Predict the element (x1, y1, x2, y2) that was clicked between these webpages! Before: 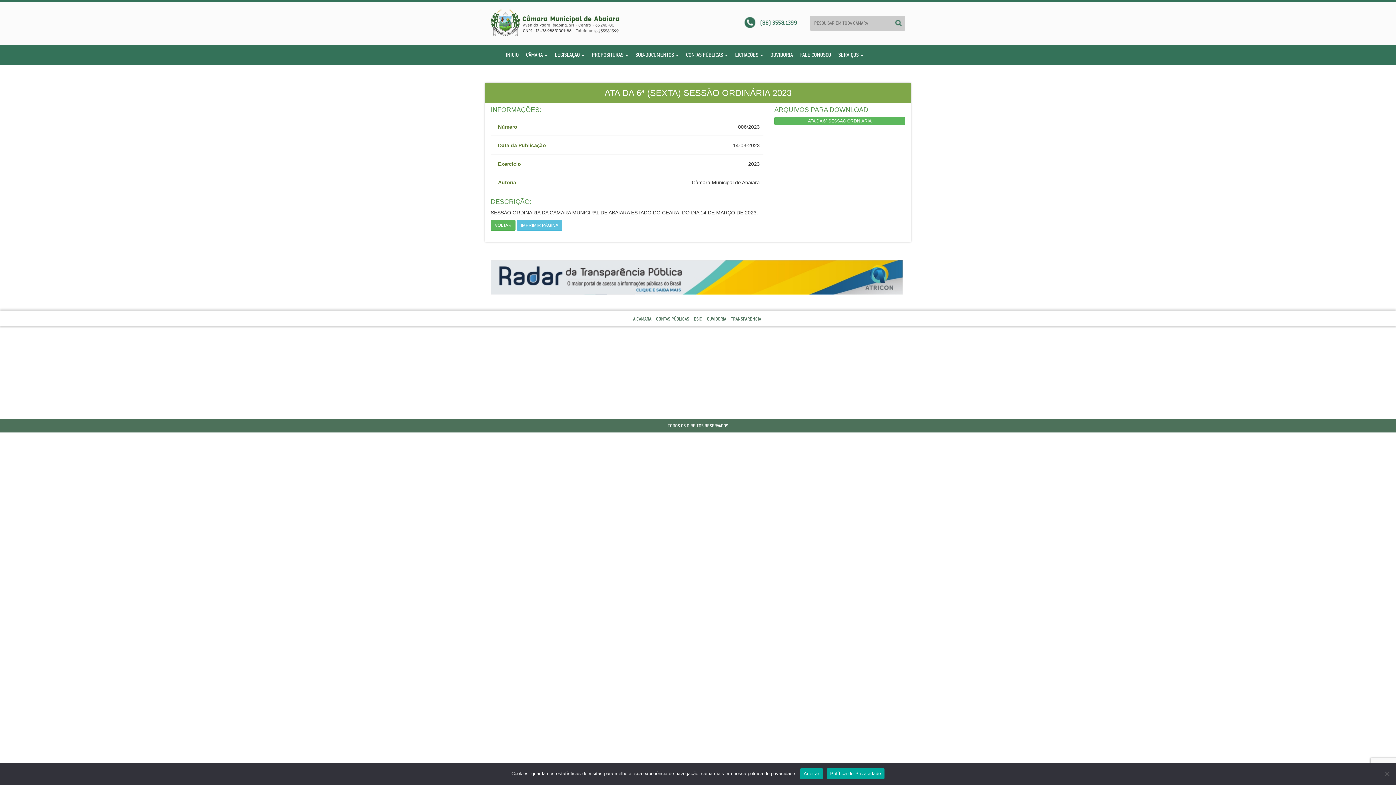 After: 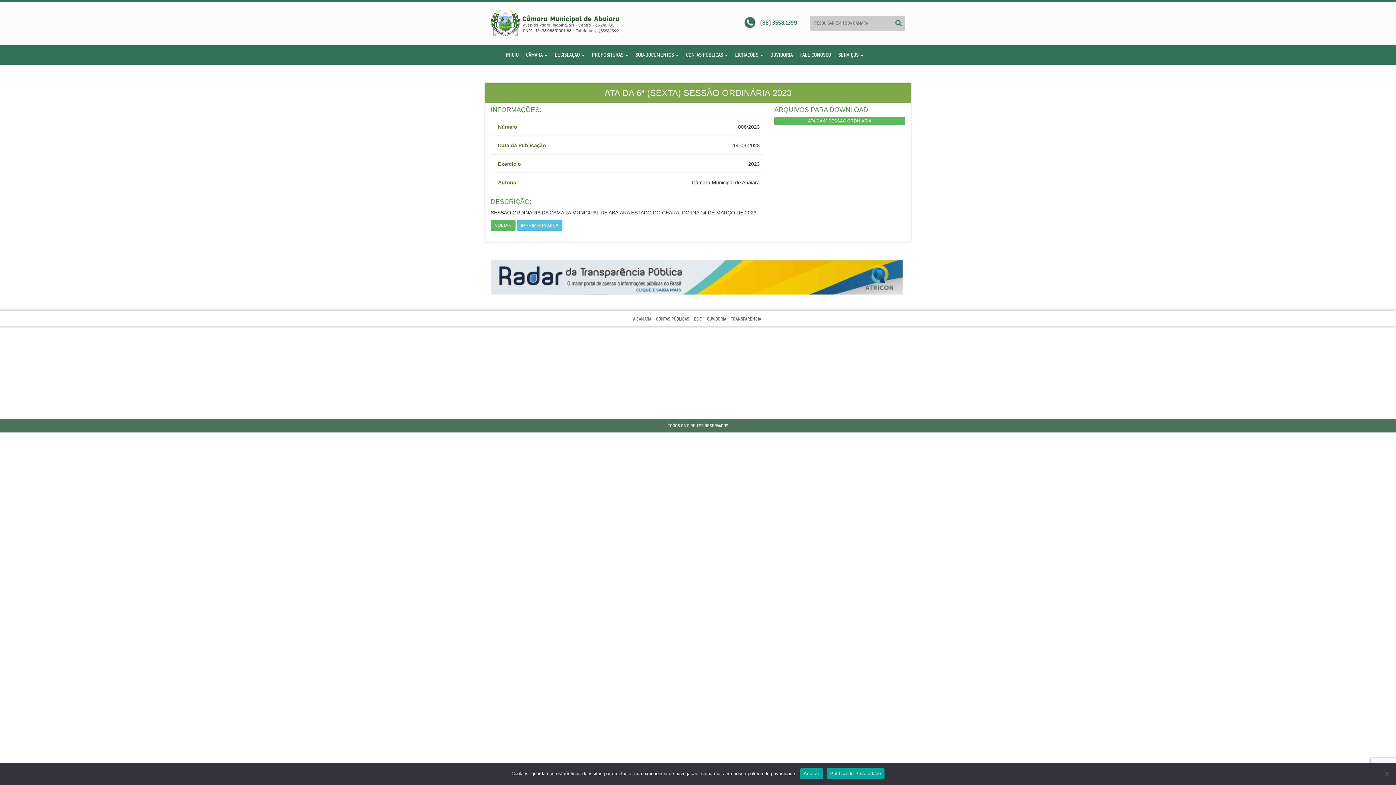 Action: label: IMPRIMIR PÁGINA bbox: (517, 220, 562, 230)